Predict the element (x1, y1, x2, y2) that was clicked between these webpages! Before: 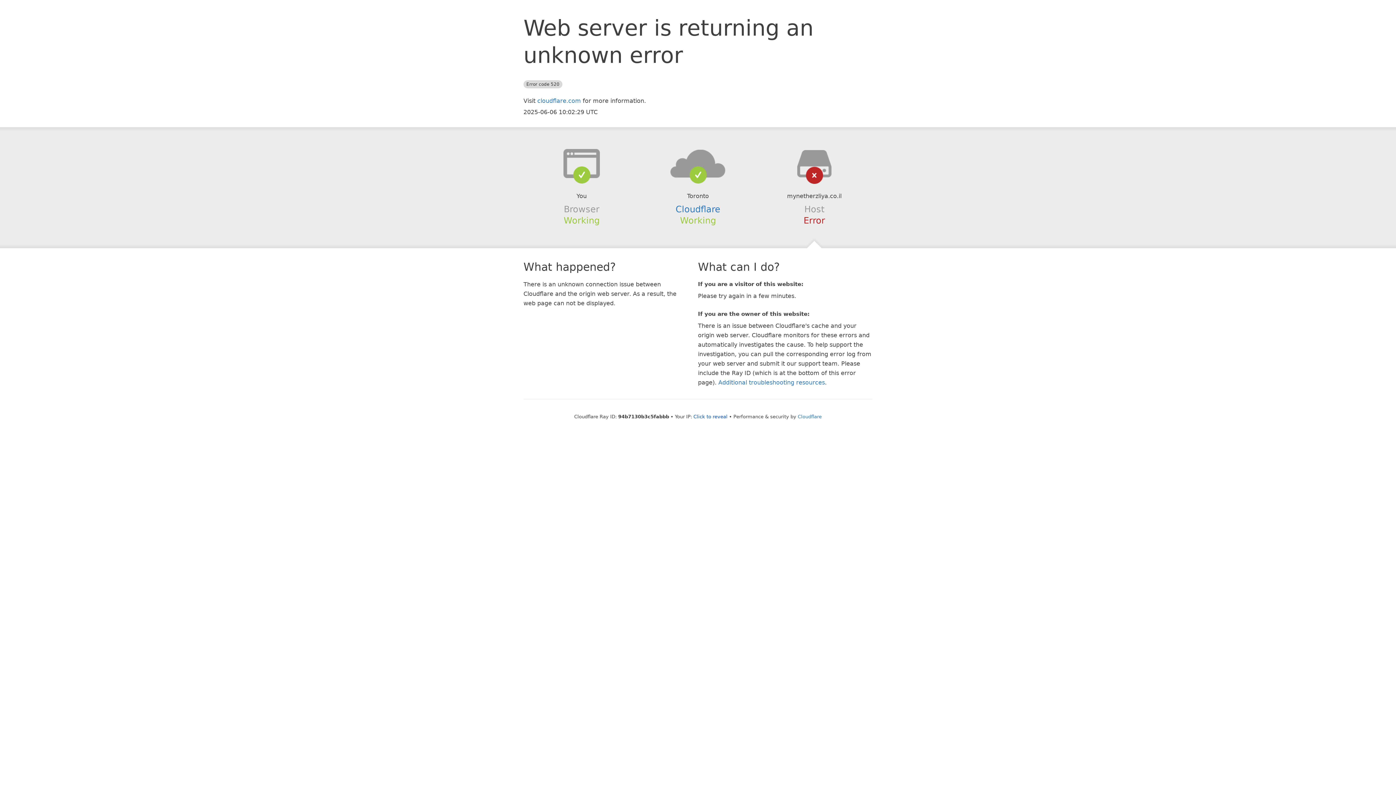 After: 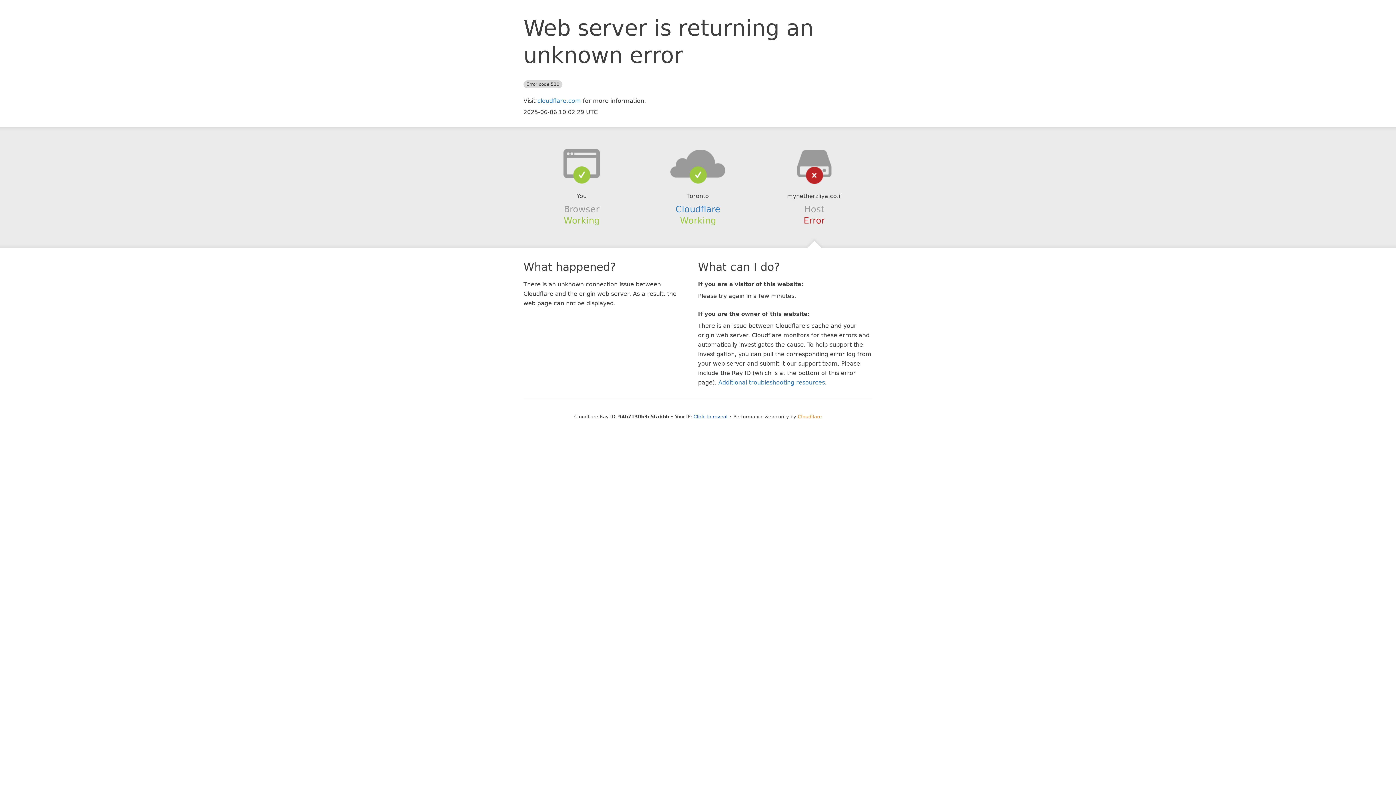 Action: bbox: (798, 414, 822, 419) label: Cloudflare